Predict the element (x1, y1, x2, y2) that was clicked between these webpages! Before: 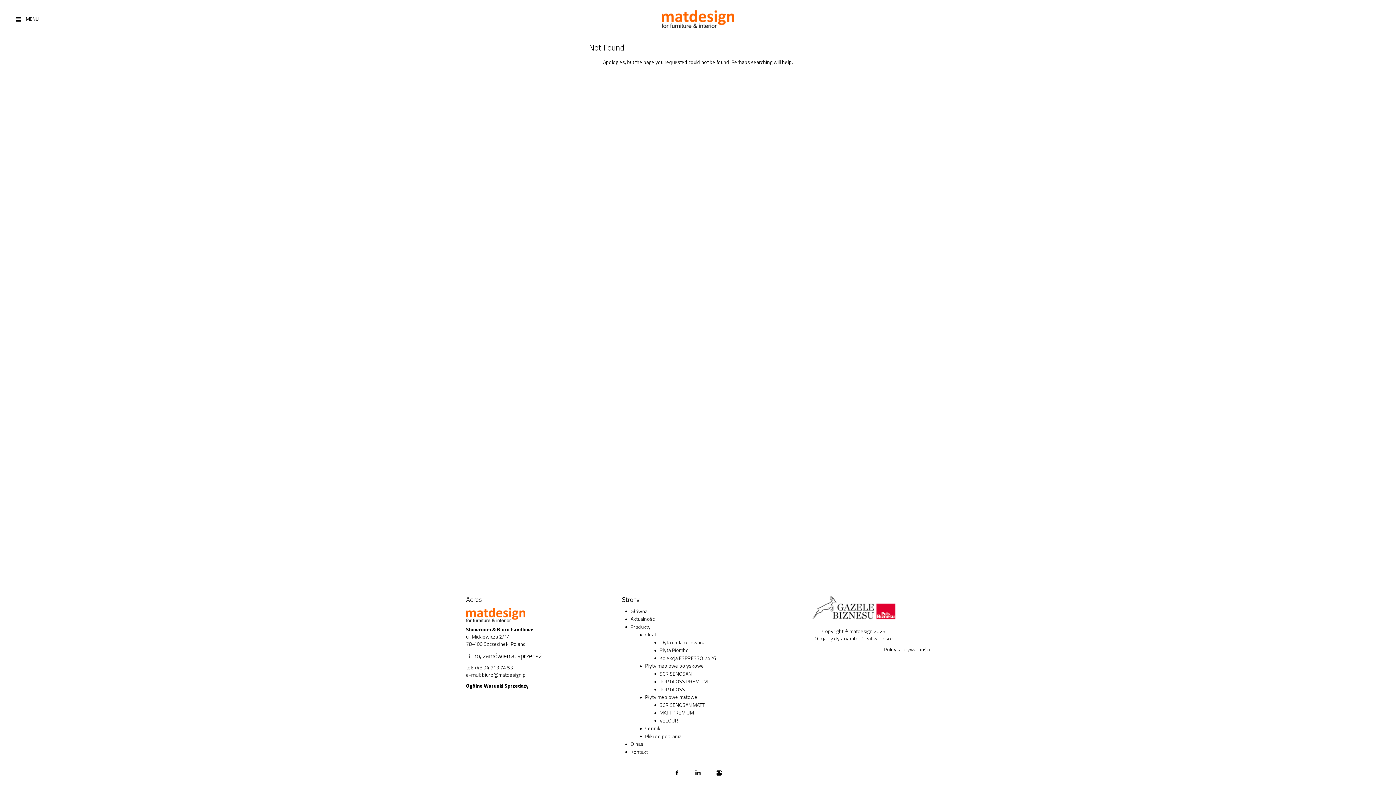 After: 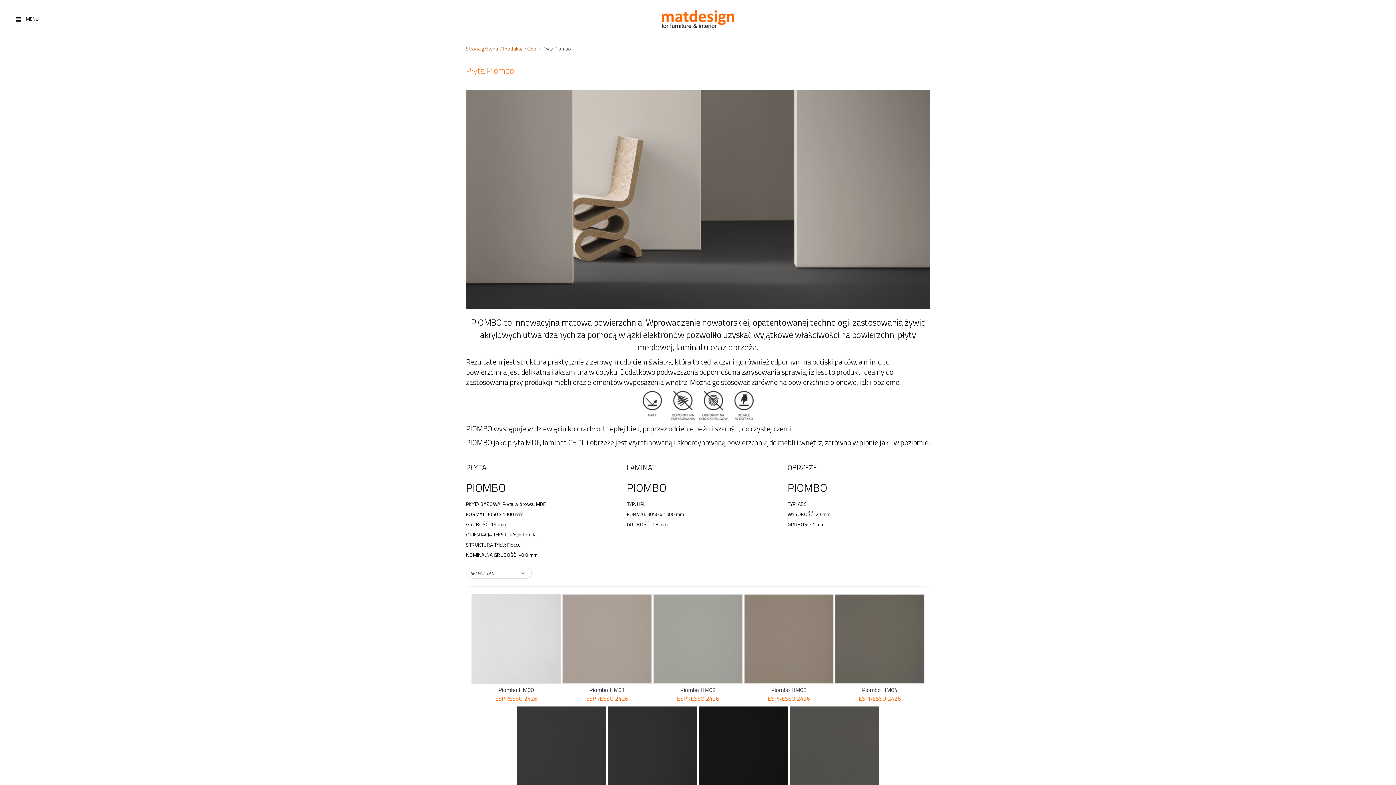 Action: label: Płyta Piombo bbox: (659, 646, 688, 654)